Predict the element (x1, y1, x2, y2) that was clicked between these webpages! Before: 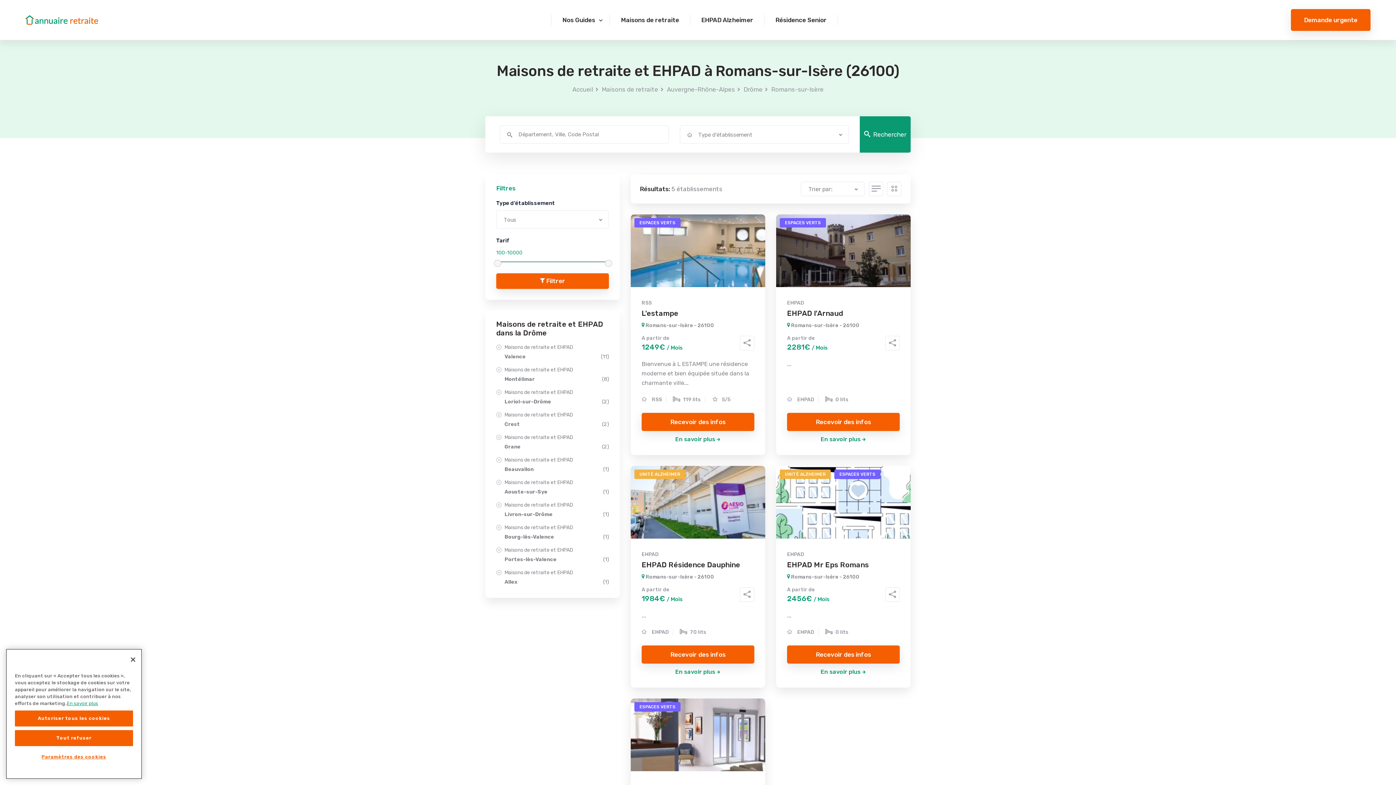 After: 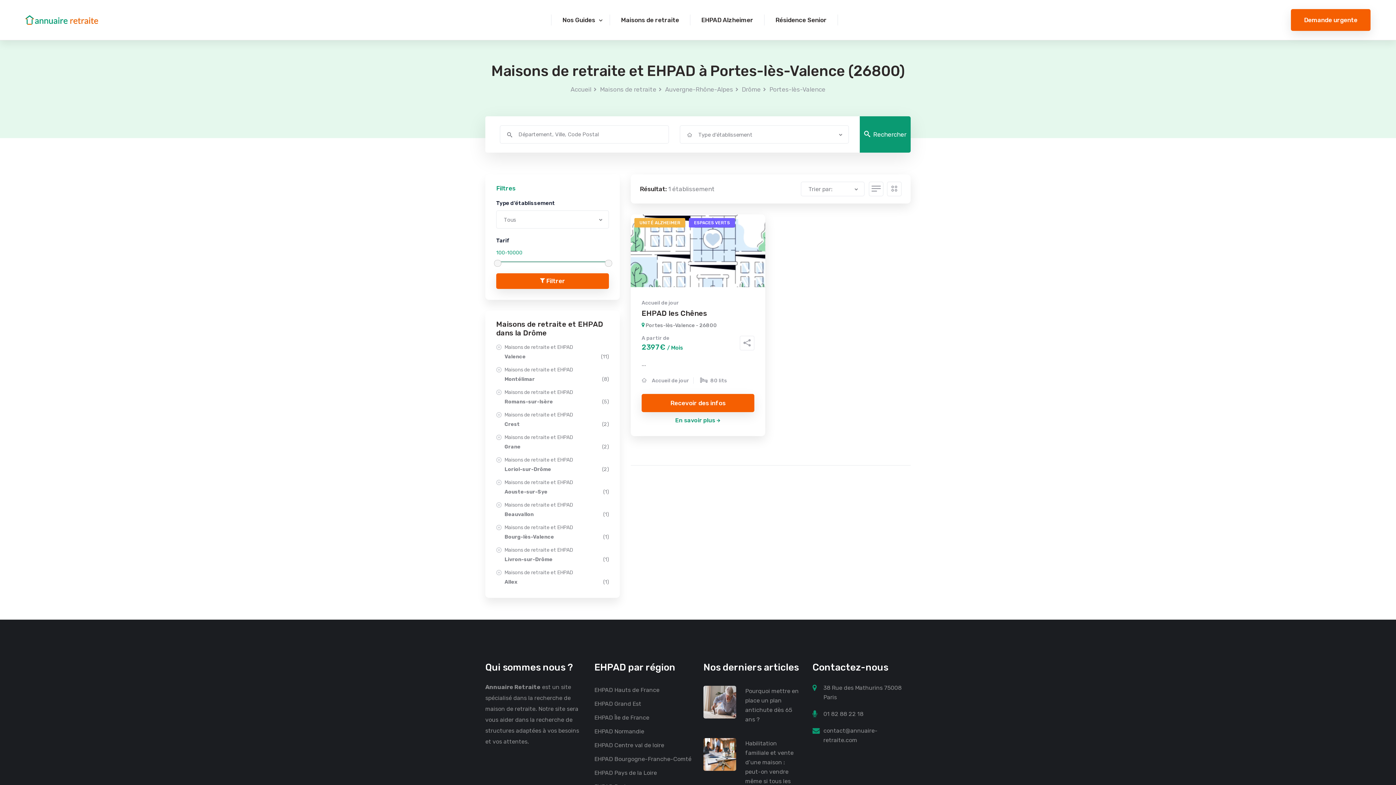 Action: bbox: (496, 545, 609, 564) label: Maisons de retraite et EHPAD
Portes-lès-Valence
(1)